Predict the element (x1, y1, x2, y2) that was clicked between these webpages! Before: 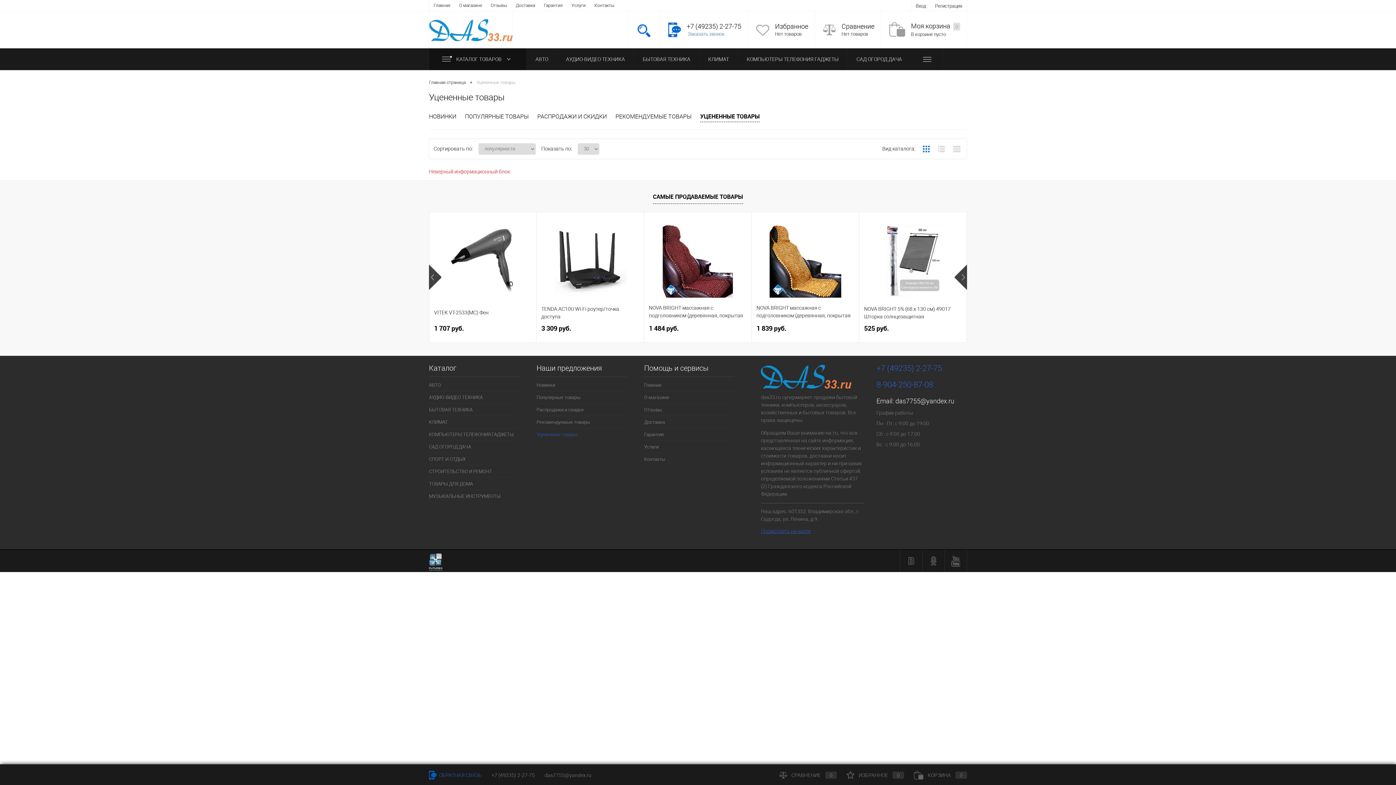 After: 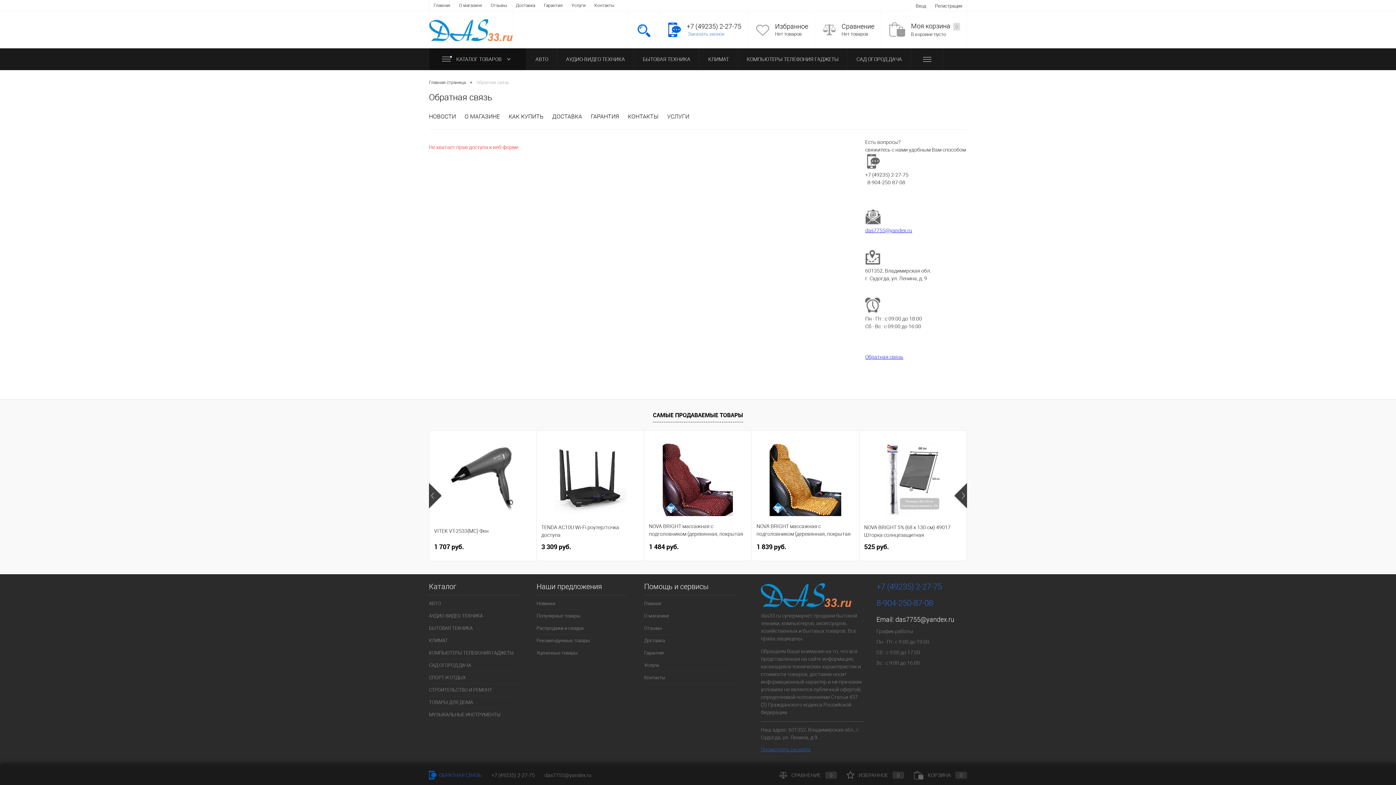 Action: bbox: (668, 22, 681, 37)